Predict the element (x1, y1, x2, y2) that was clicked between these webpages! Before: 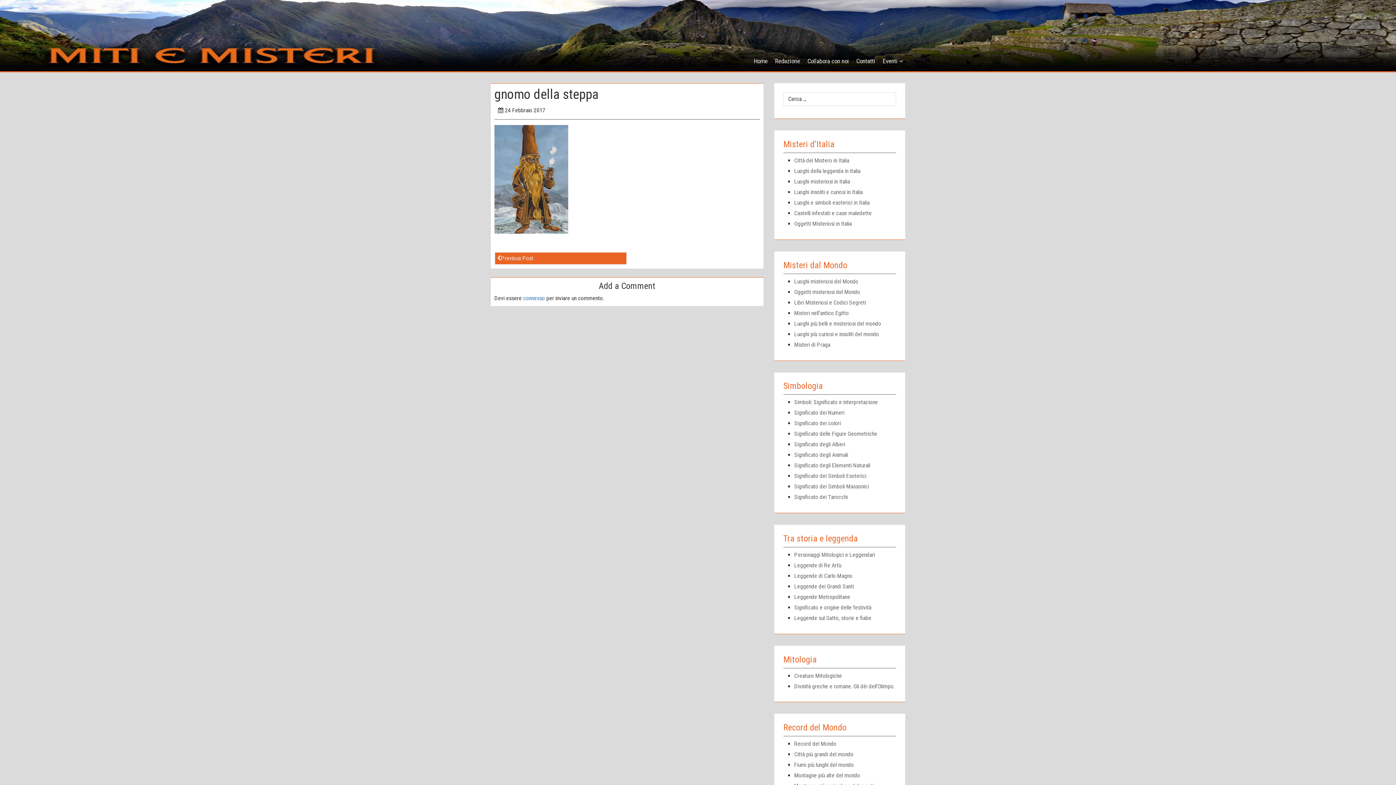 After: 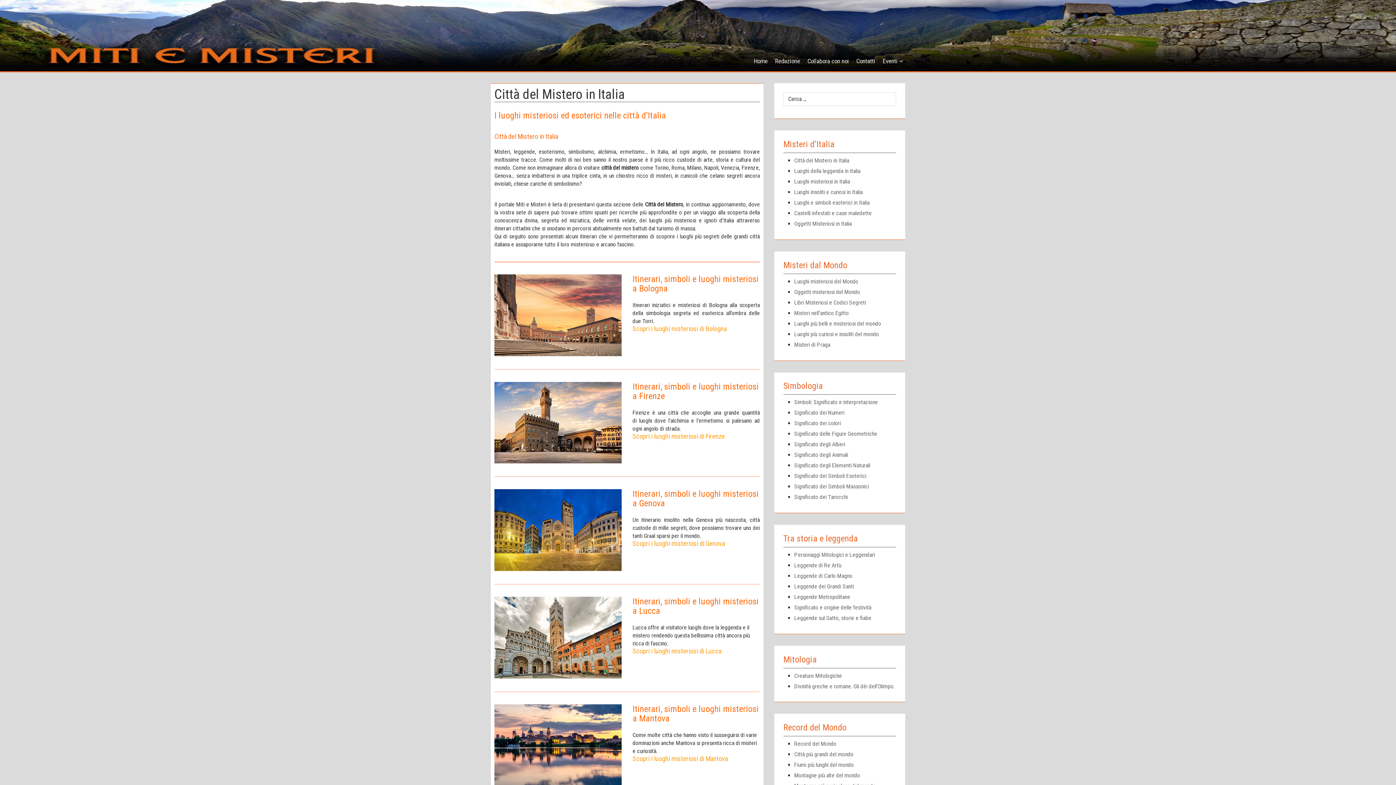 Action: bbox: (794, 156, 896, 164) label: Città del Mistero in Italia